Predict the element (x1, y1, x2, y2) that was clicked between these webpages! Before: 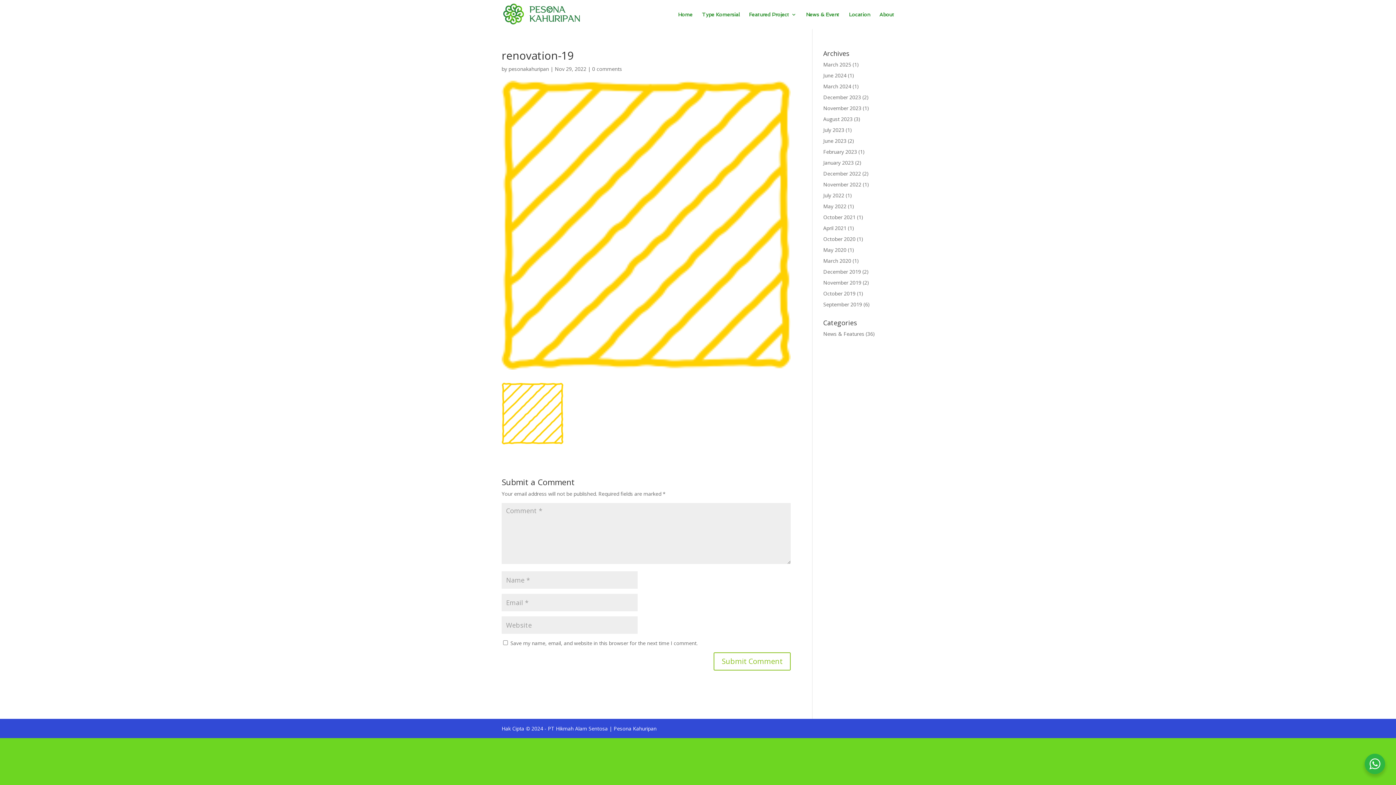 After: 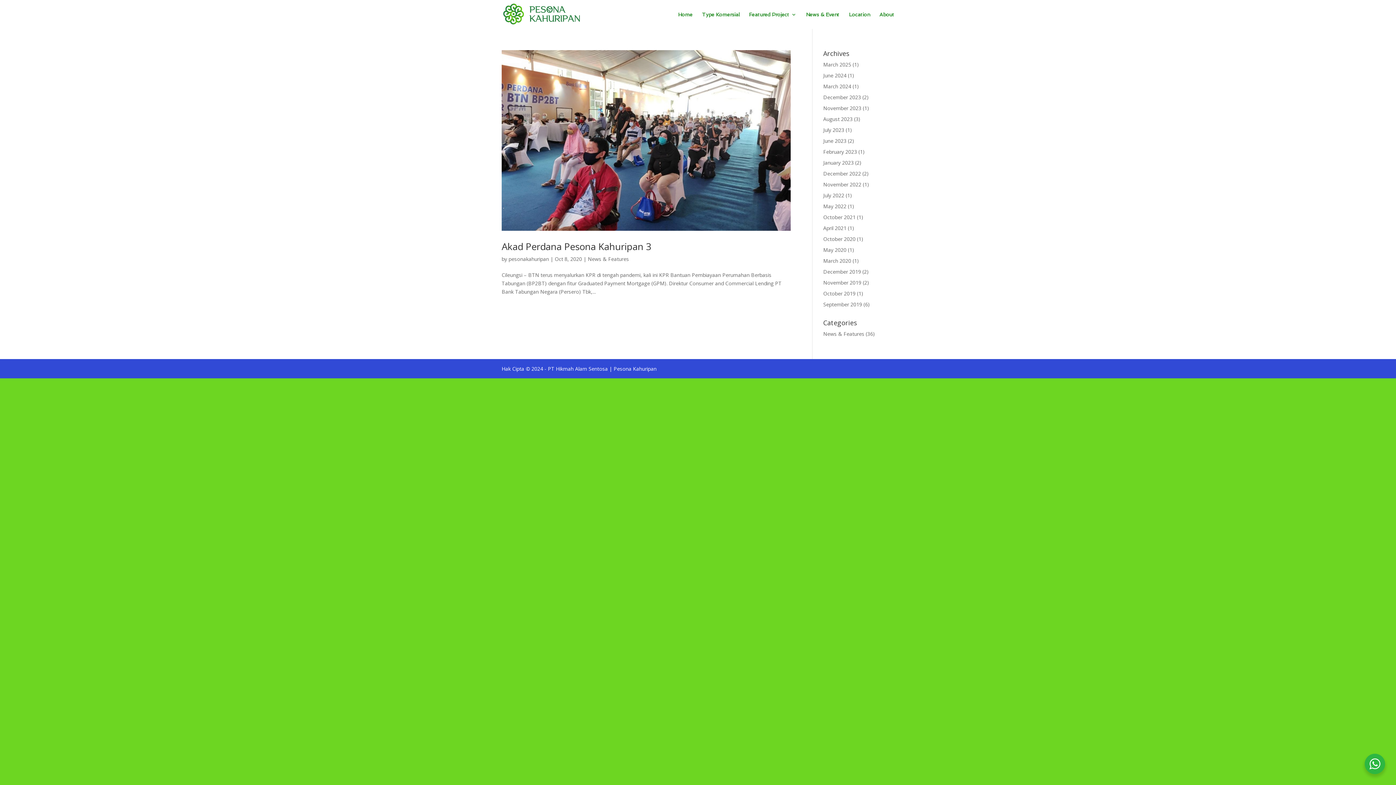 Action: label: October 2020 bbox: (823, 235, 855, 242)